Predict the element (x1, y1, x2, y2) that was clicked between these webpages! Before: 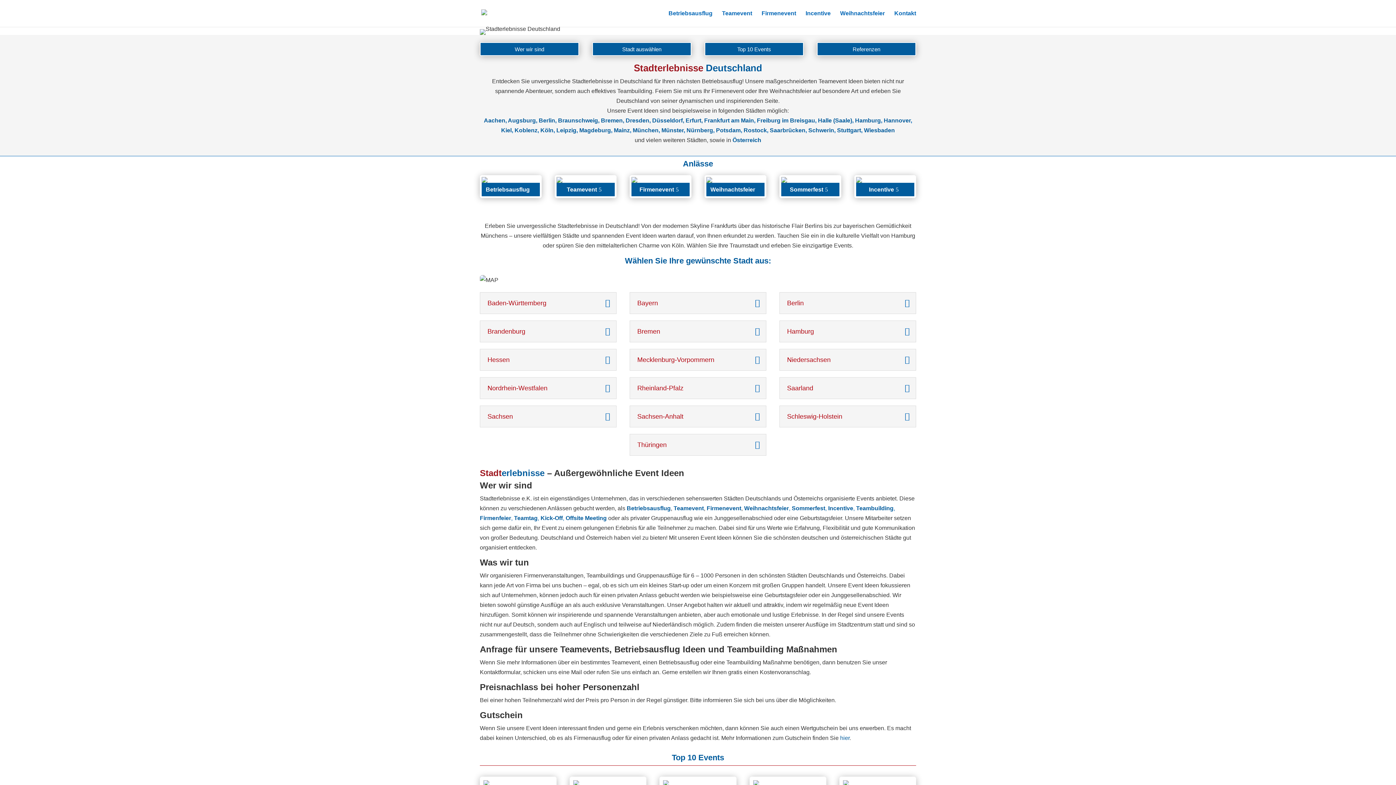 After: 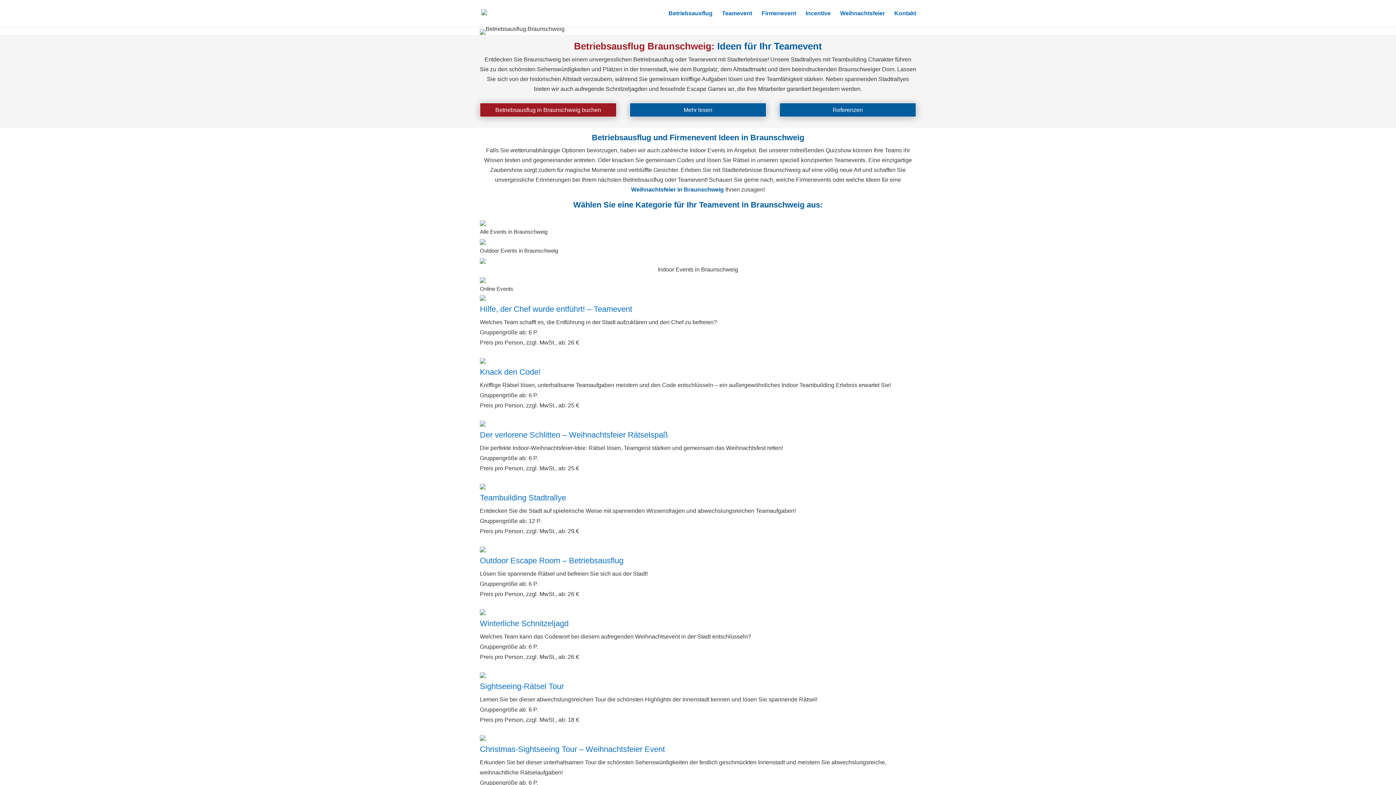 Action: label: Braunschweig bbox: (558, 117, 598, 123)